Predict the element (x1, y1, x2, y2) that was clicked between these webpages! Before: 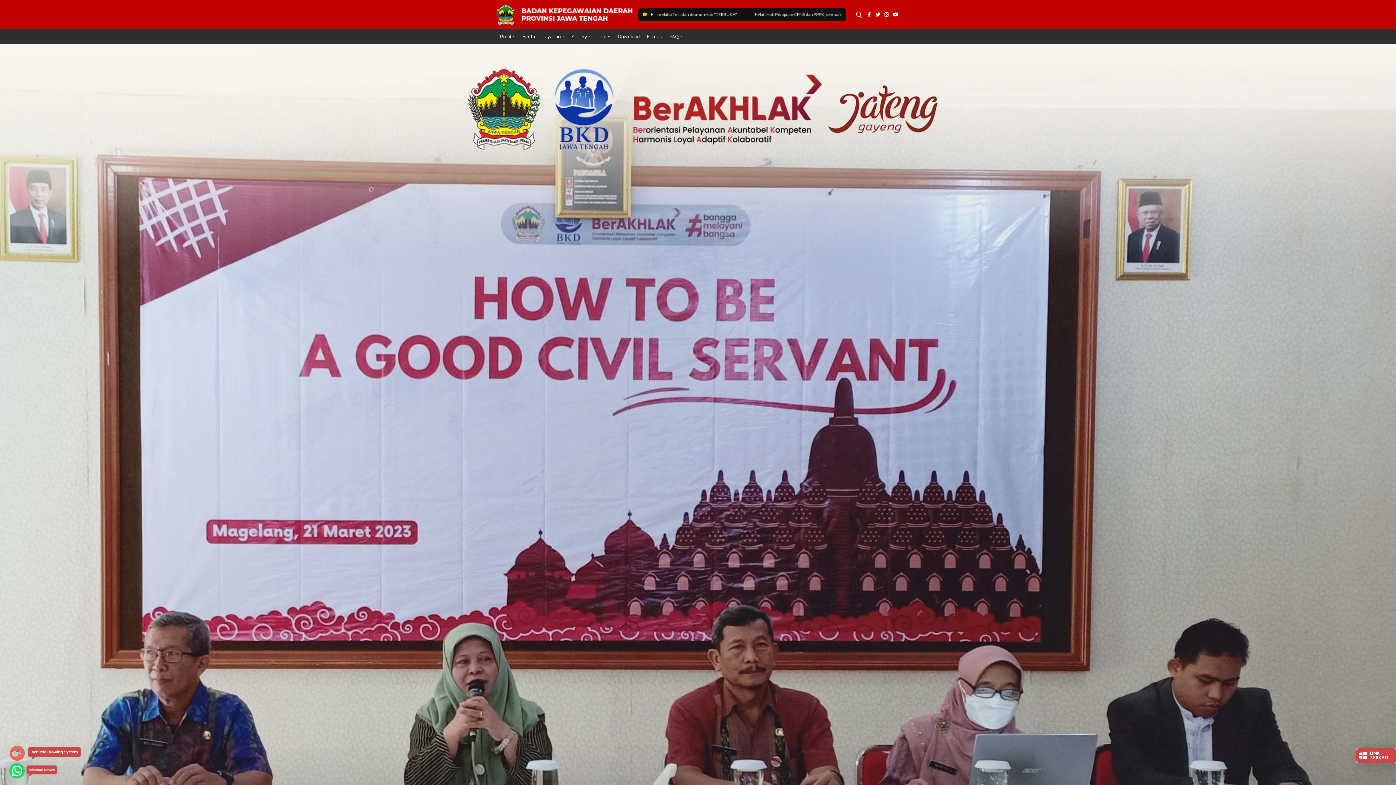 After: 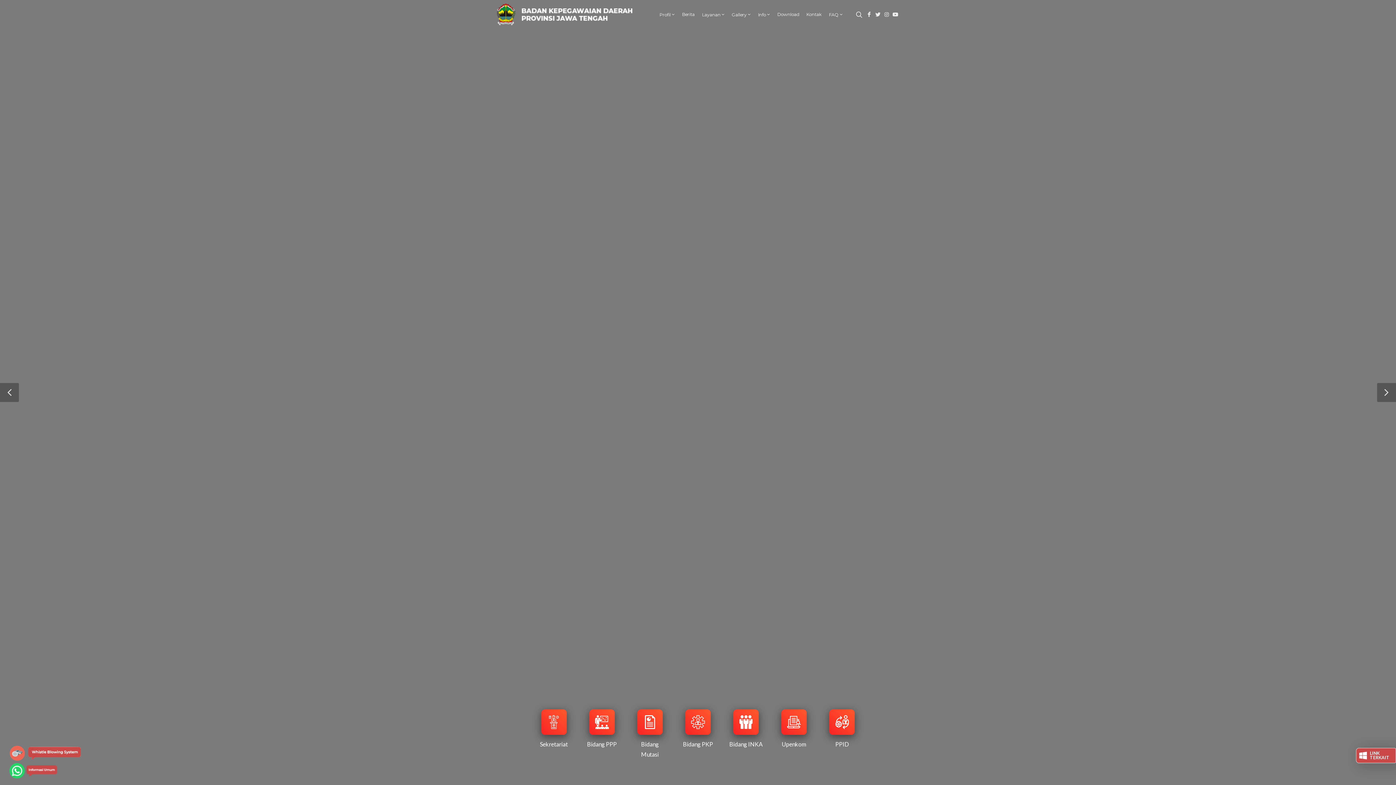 Action: bbox: (496, 29, 518, 44) label: Profil 